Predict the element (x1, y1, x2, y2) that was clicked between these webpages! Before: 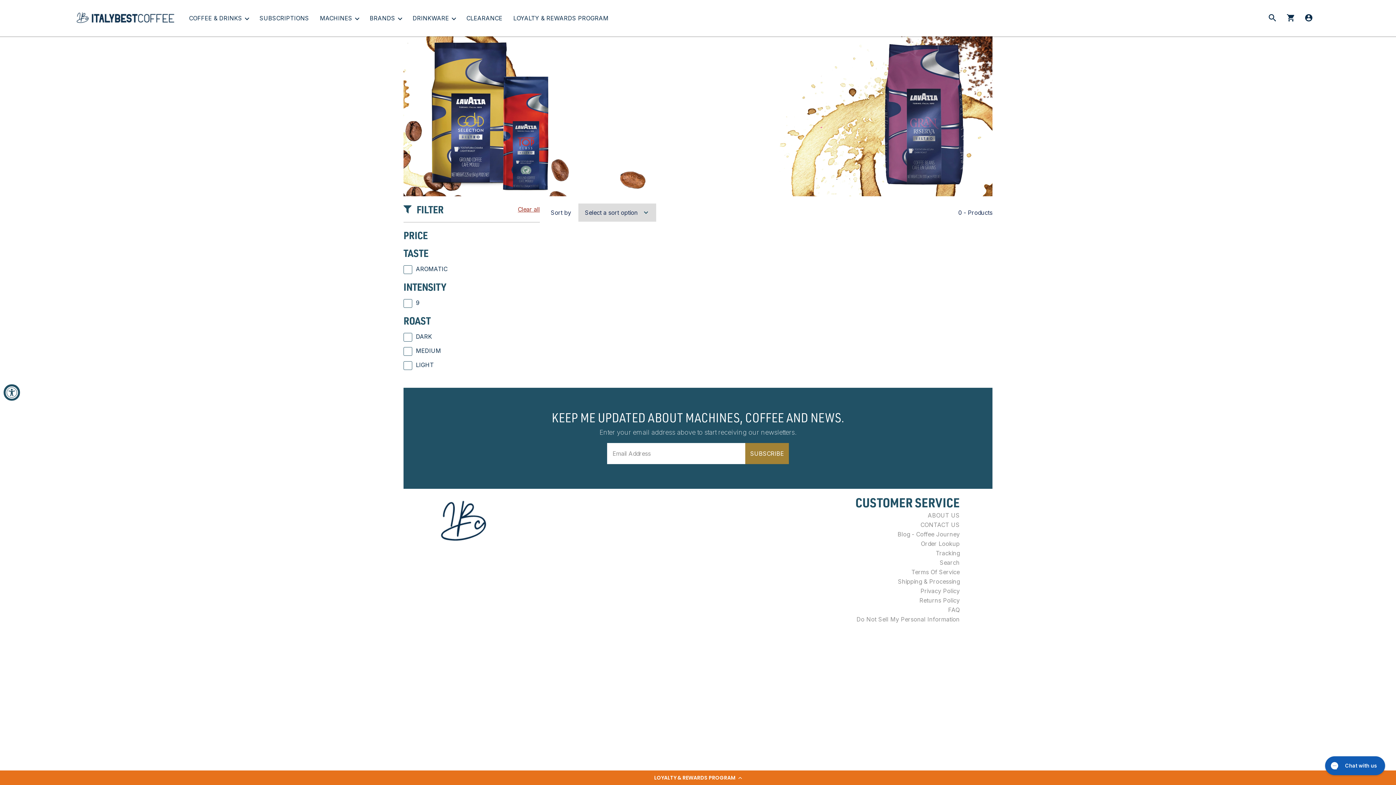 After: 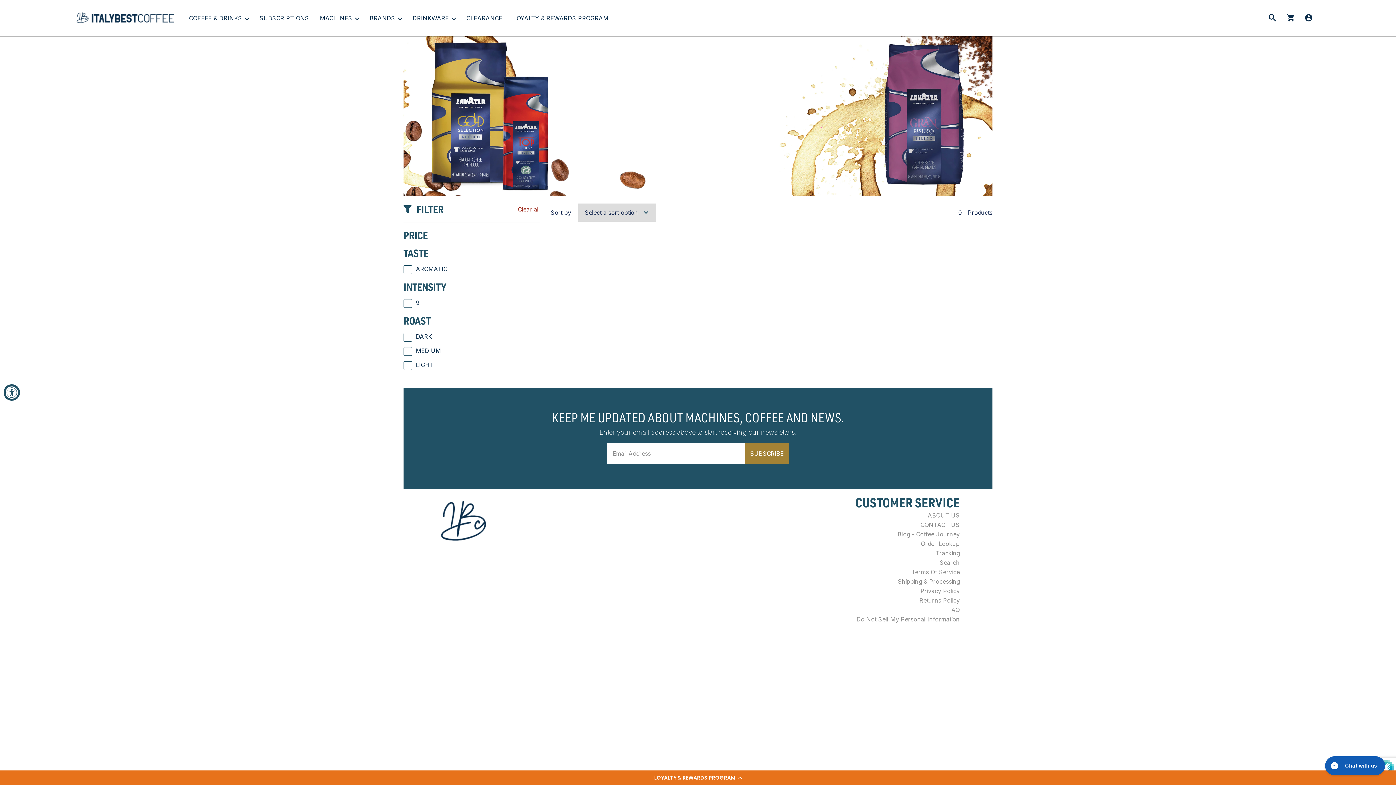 Action: label: SUBSCRIBE bbox: (745, 443, 789, 464)